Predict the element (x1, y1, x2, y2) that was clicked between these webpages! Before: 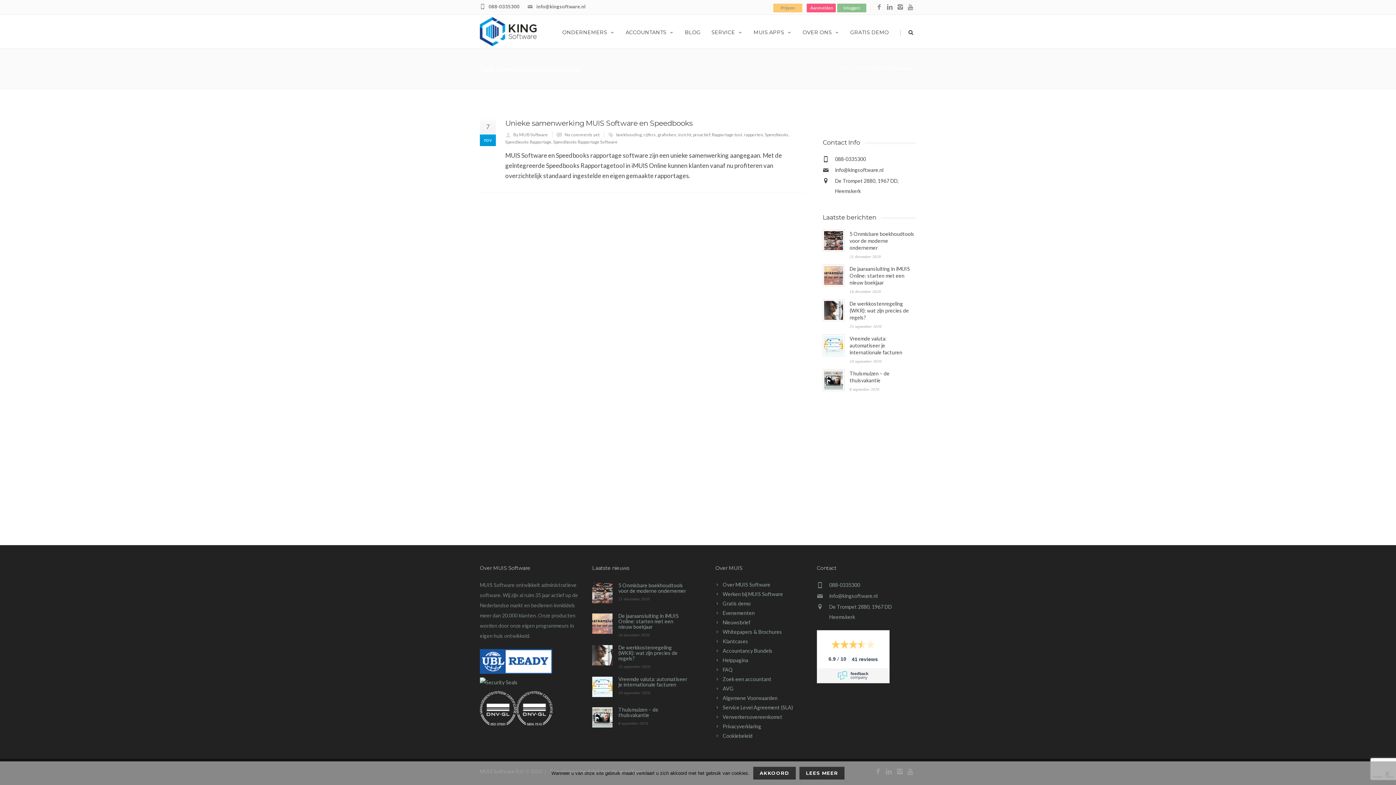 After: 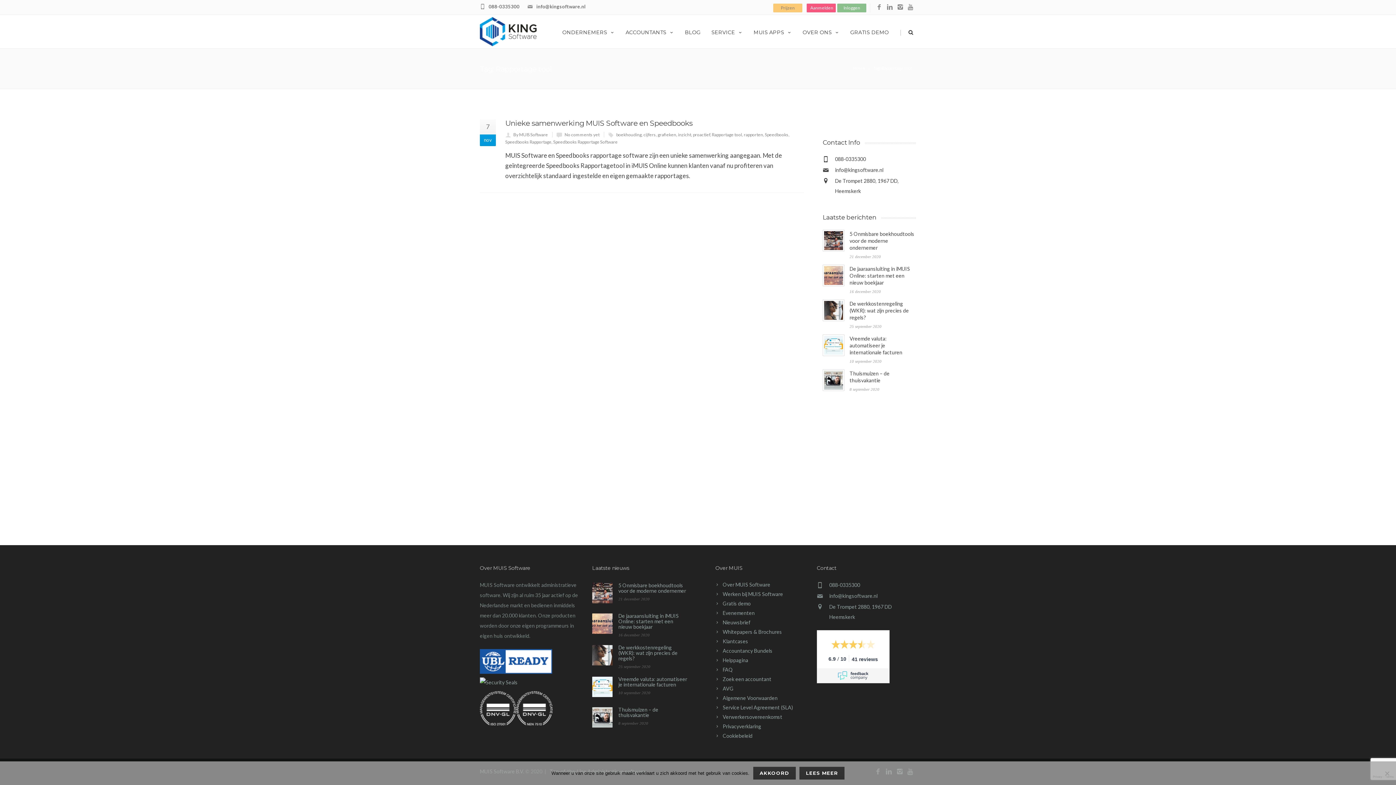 Action: bbox: (712, 132, 742, 137) label: Rapportage tool